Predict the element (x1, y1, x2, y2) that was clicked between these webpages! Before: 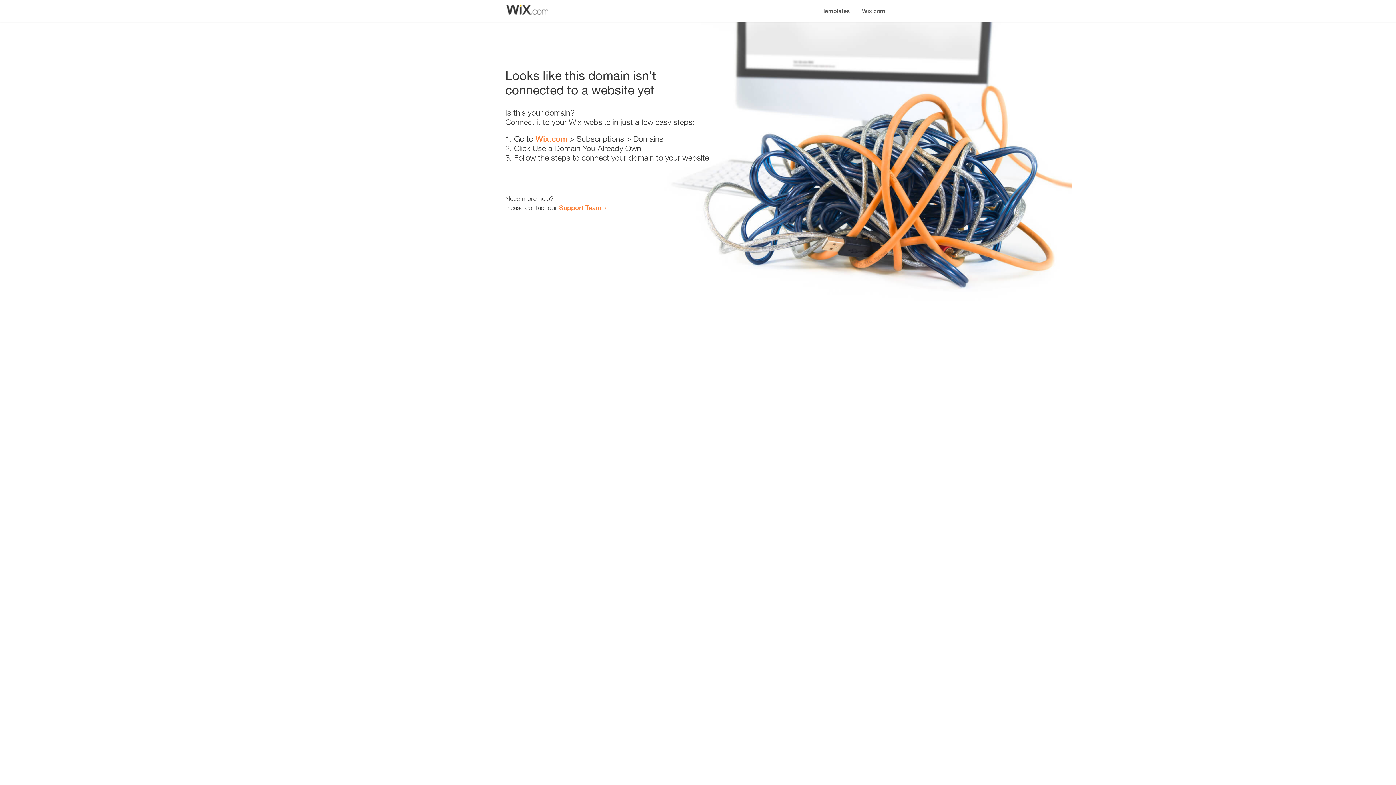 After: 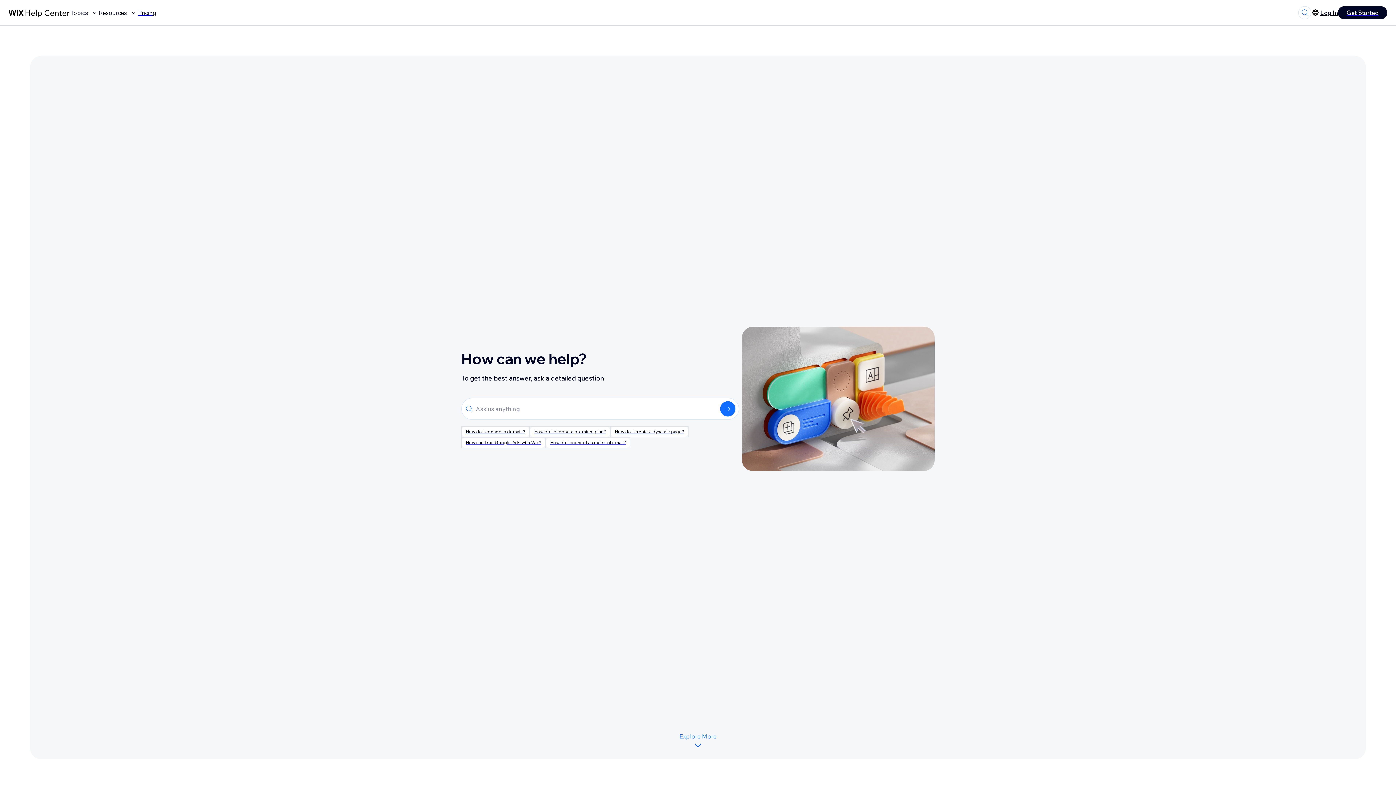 Action: label: Support Team bbox: (559, 203, 601, 211)